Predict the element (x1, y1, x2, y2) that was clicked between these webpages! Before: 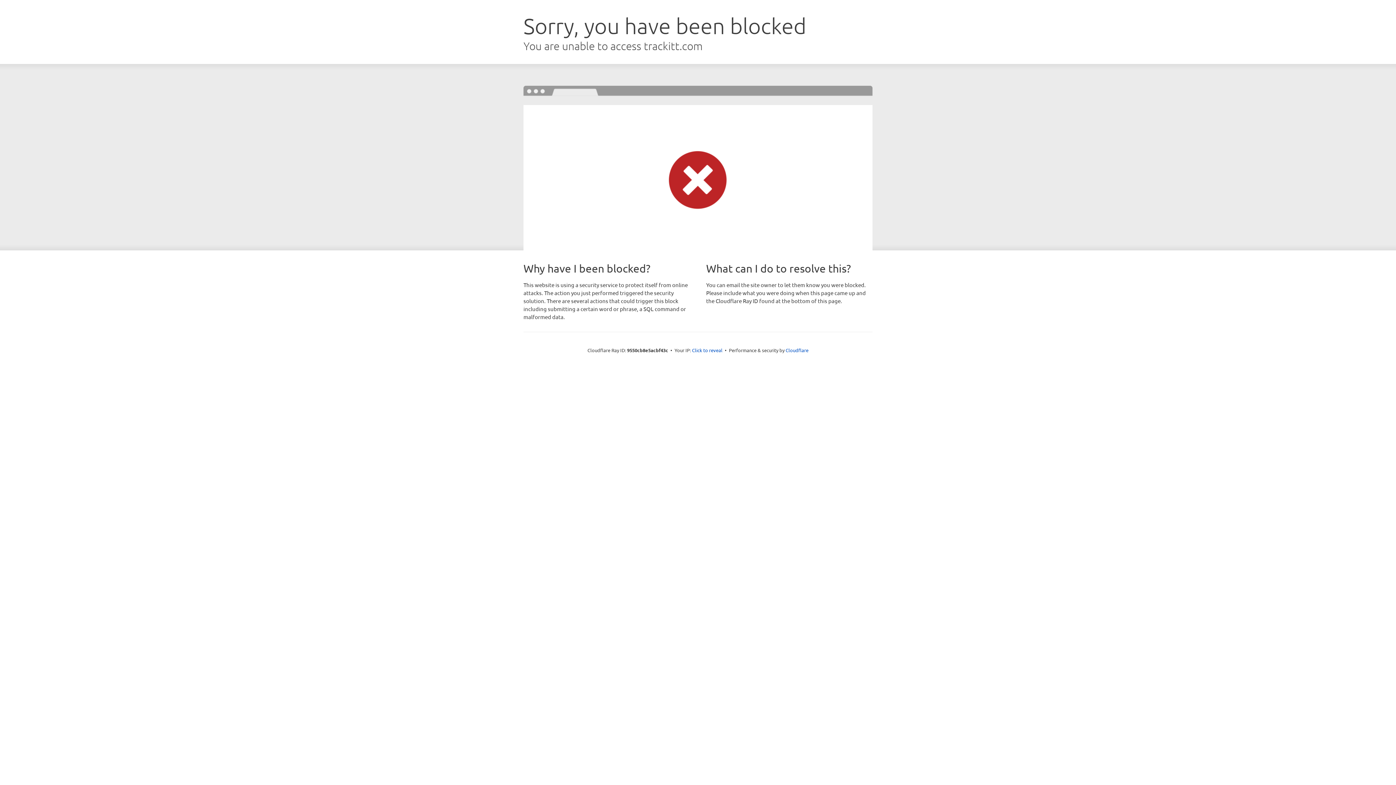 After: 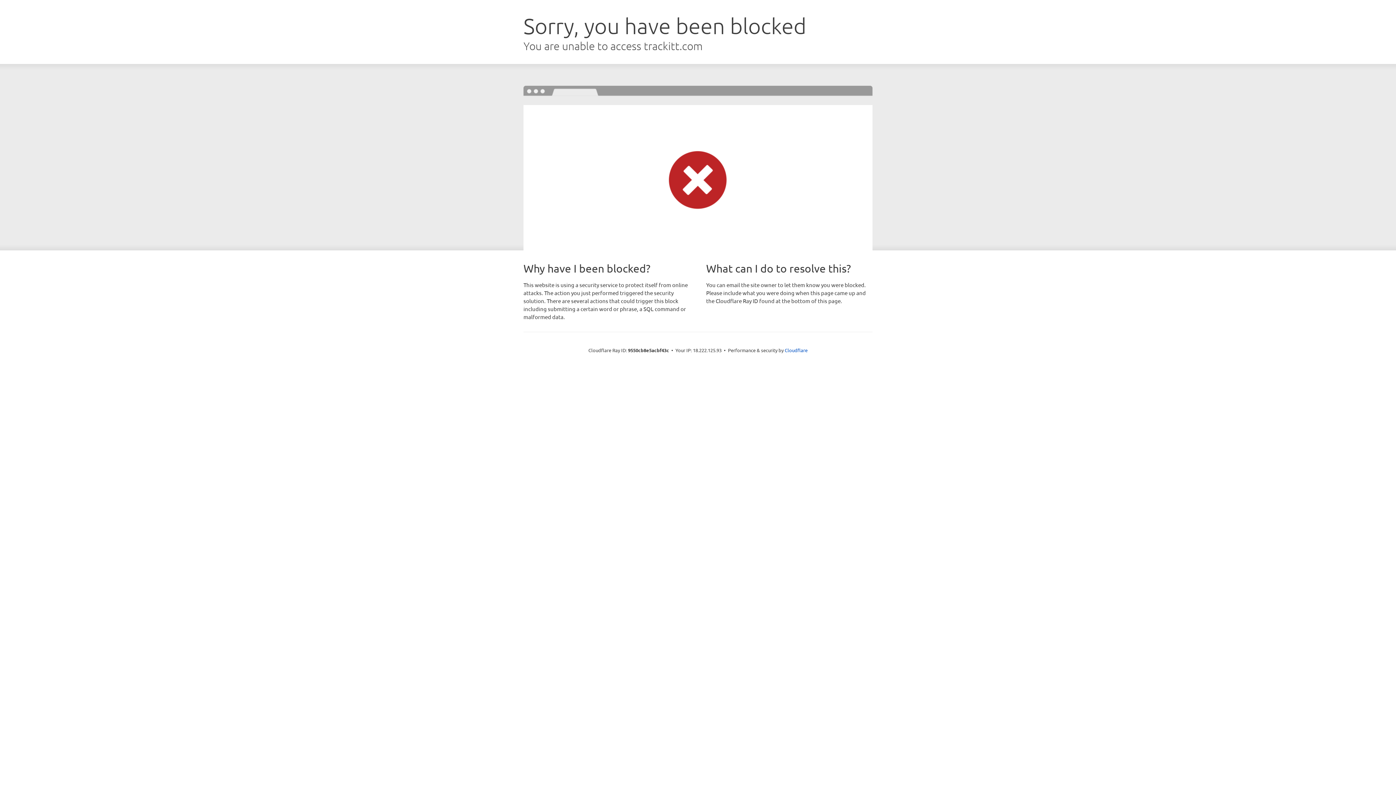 Action: label: Click to reveal bbox: (692, 346, 722, 353)